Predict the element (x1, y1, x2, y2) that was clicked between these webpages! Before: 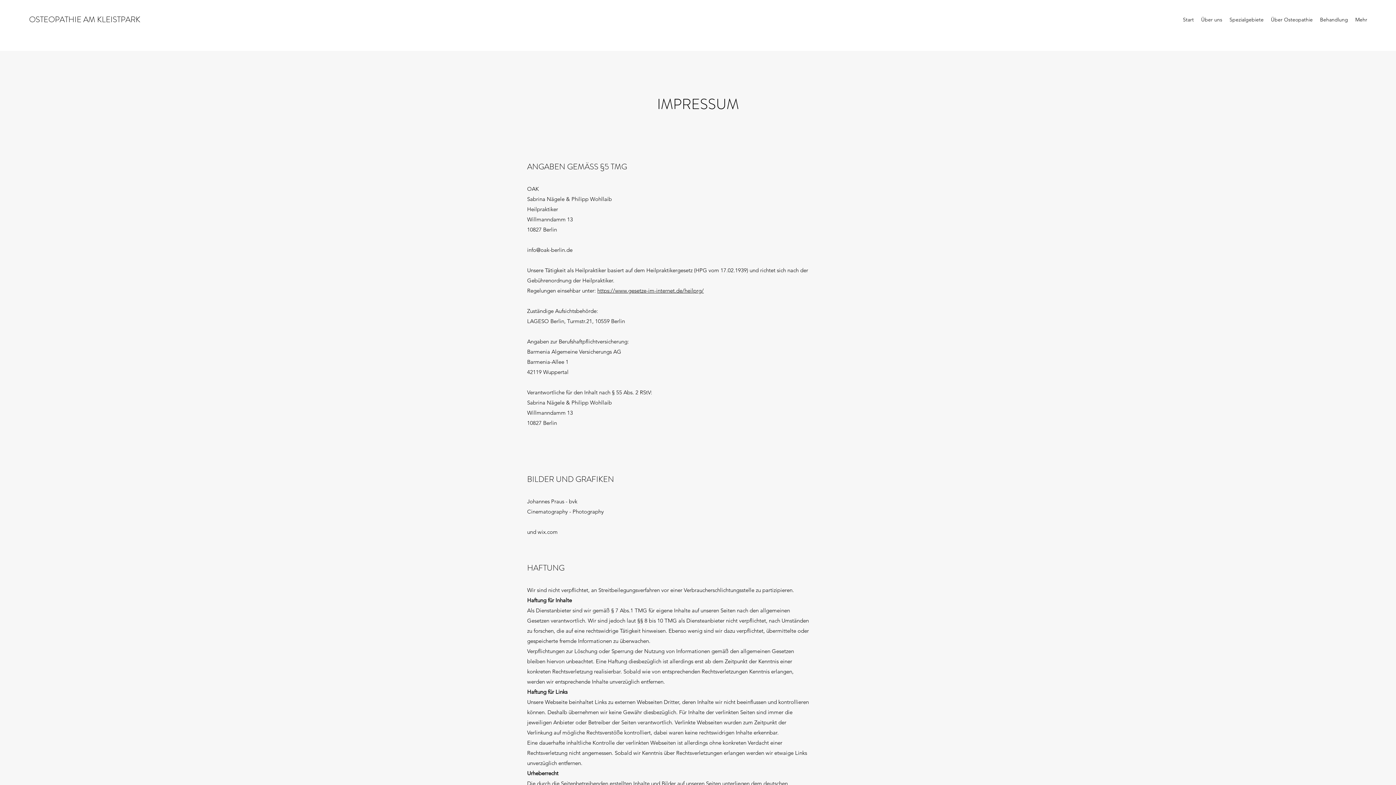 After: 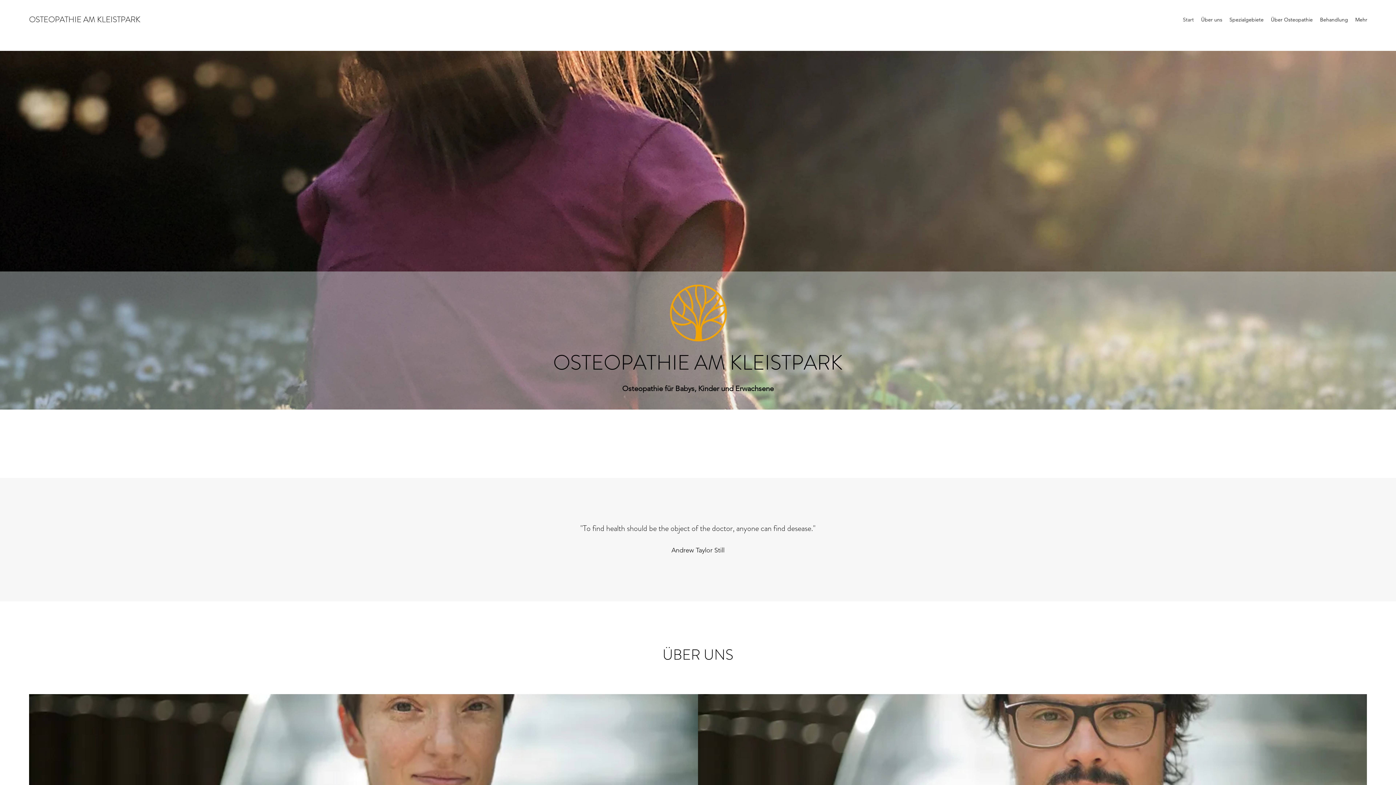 Action: bbox: (1226, 14, 1267, 25) label: Spezialgebiete